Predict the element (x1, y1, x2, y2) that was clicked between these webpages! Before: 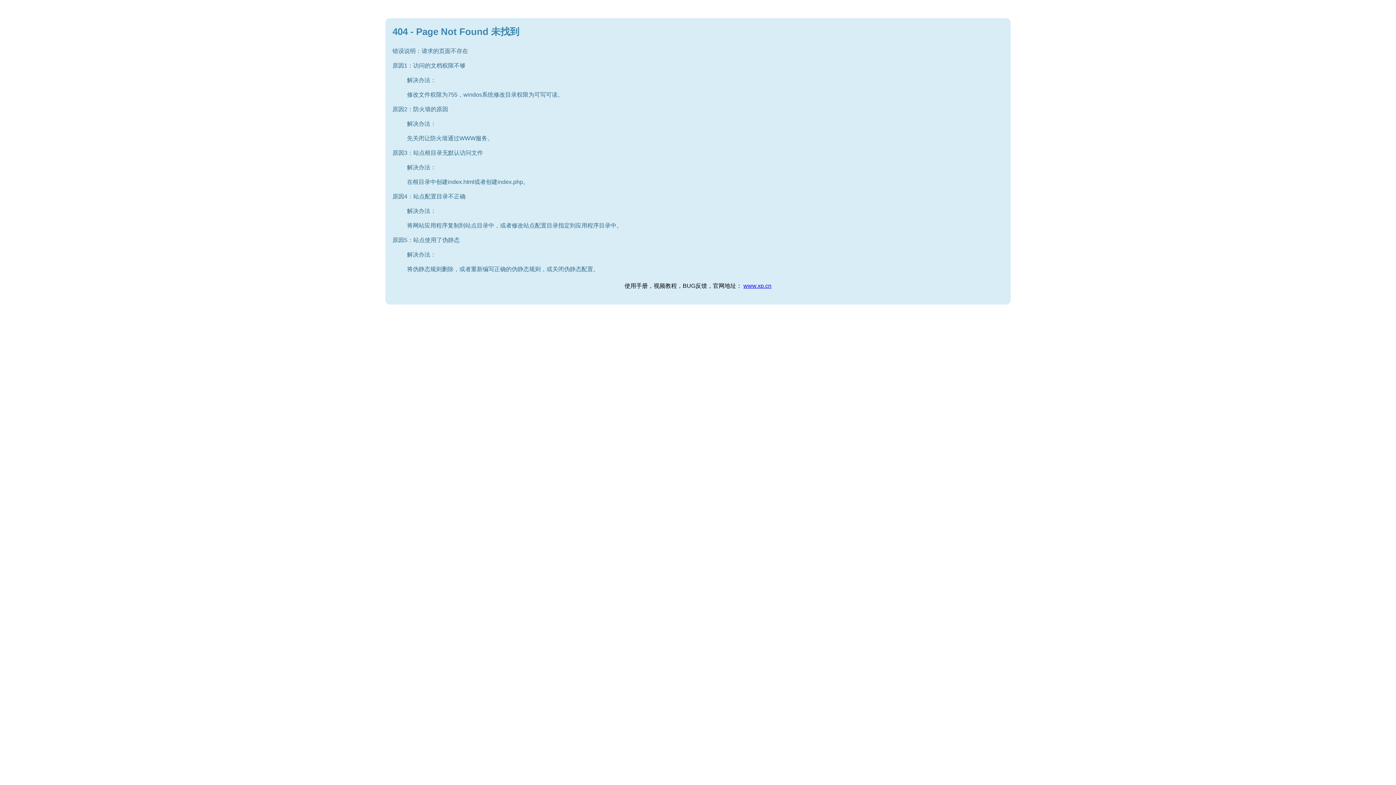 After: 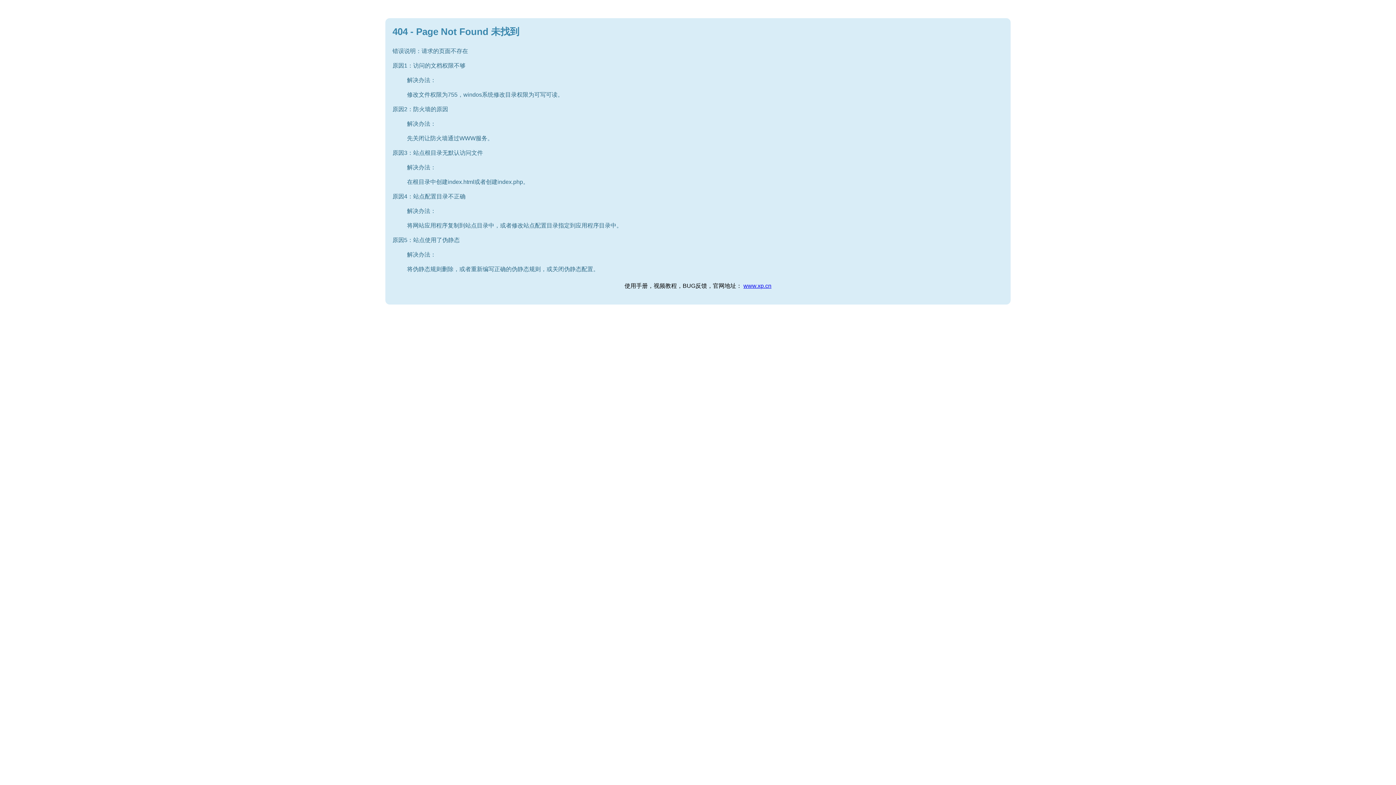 Action: bbox: (743, 282, 771, 289) label: www.xp.cn